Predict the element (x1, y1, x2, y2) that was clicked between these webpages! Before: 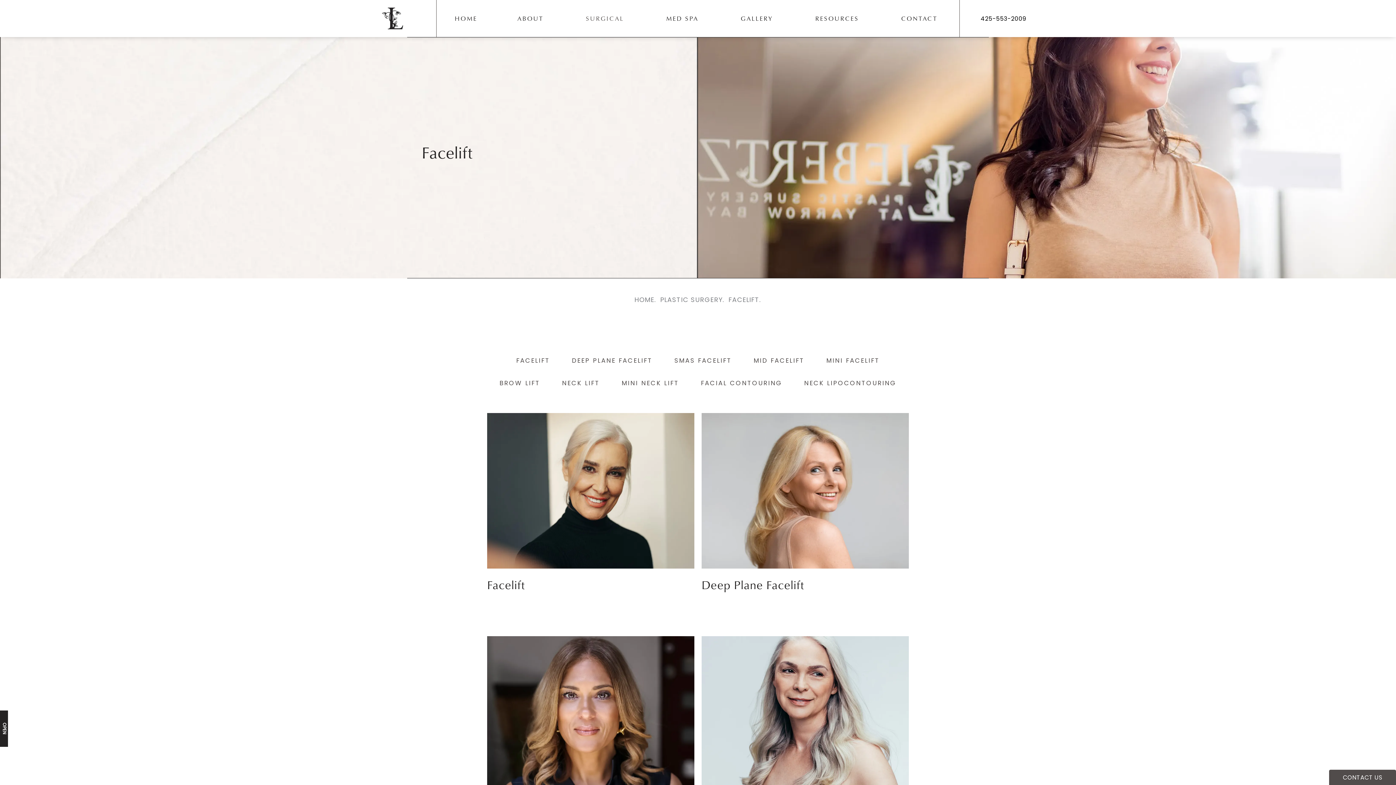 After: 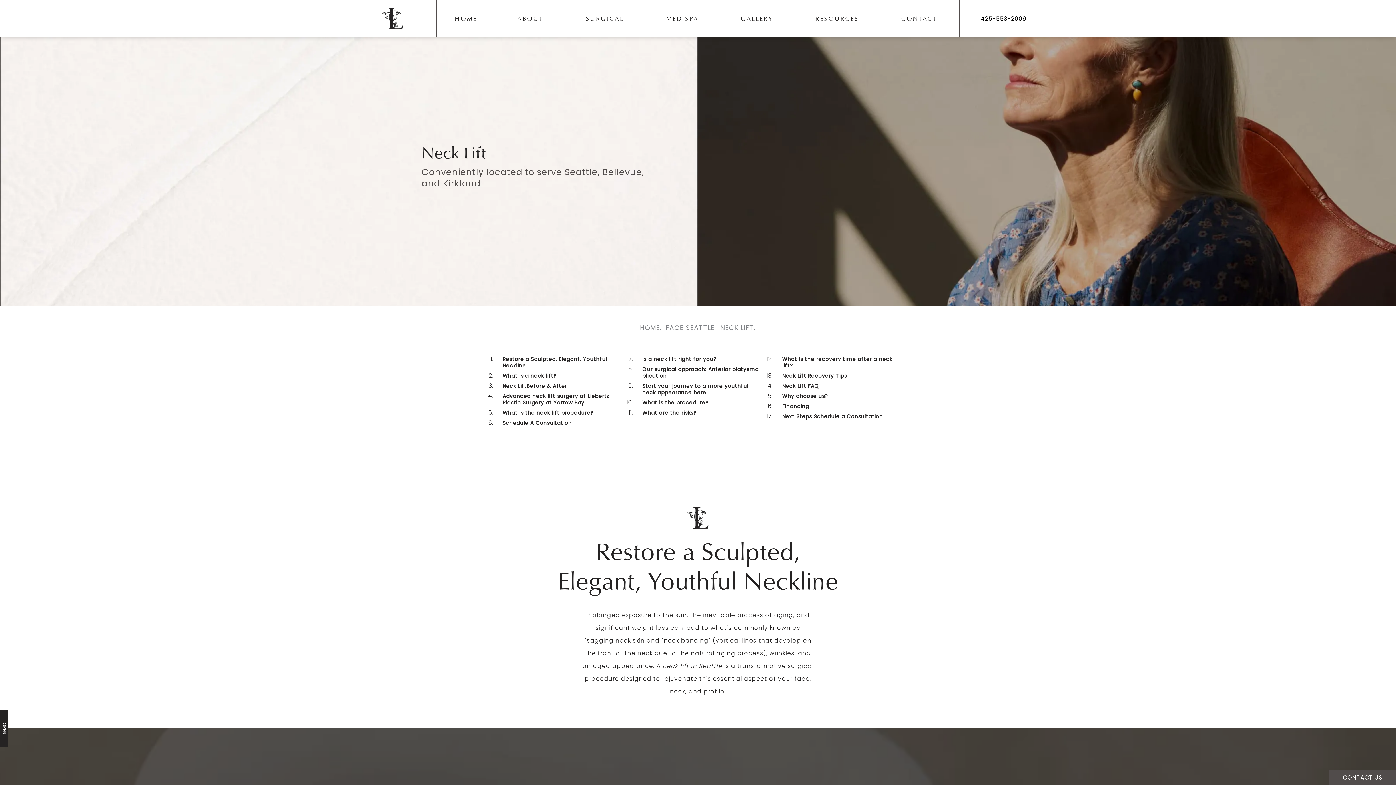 Action: bbox: (562, 376, 600, 391) label: Opens Neck Lift page